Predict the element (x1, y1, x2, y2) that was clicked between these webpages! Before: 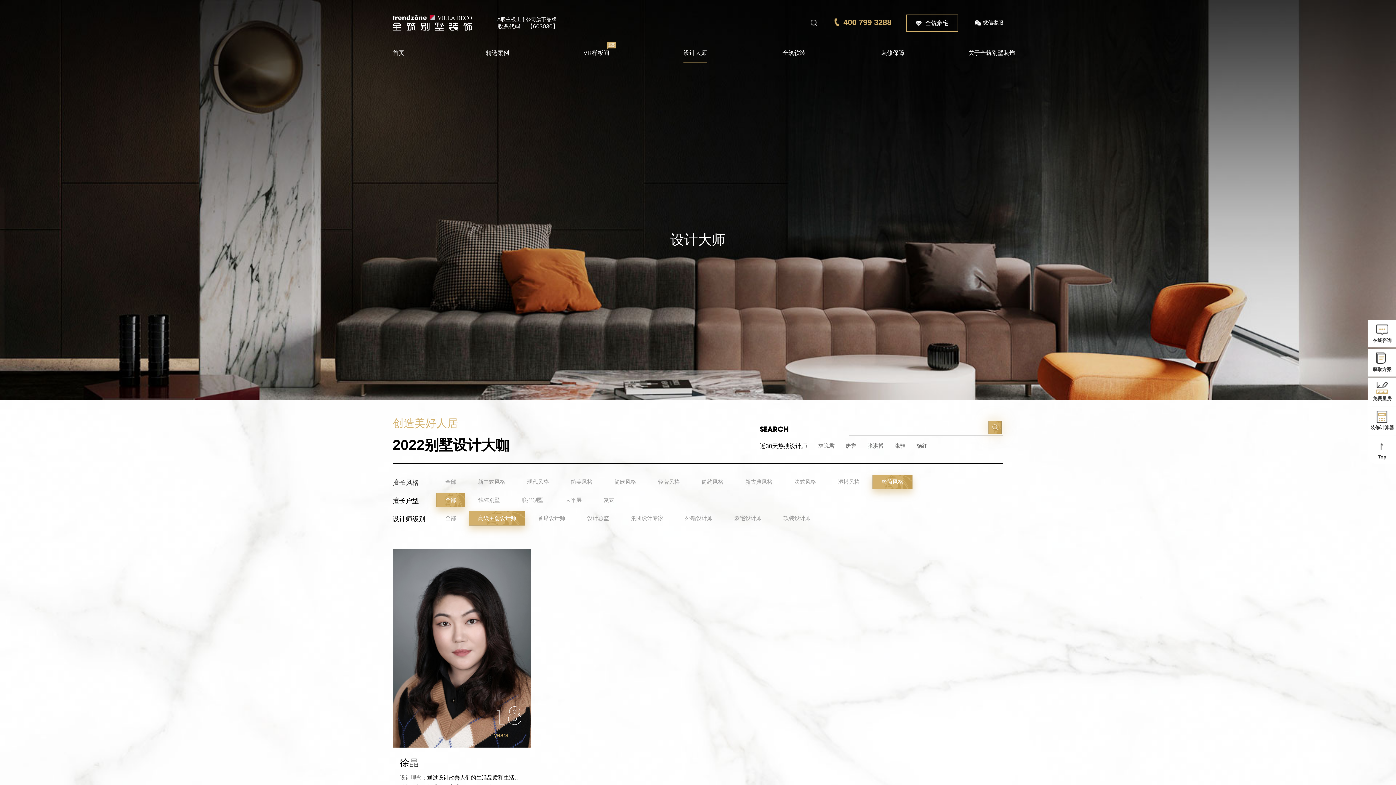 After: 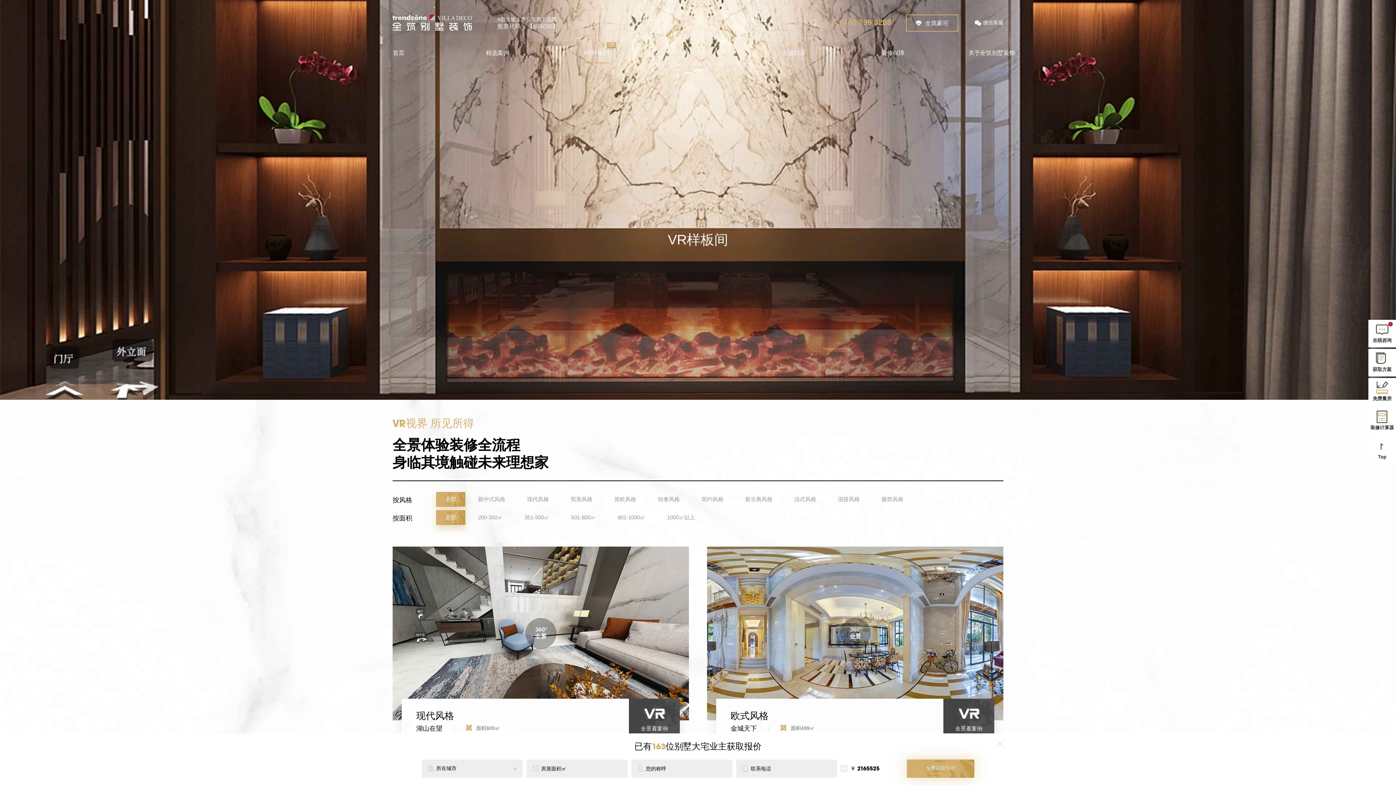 Action: bbox: (583, 49, 609, 56) label: VR样板间